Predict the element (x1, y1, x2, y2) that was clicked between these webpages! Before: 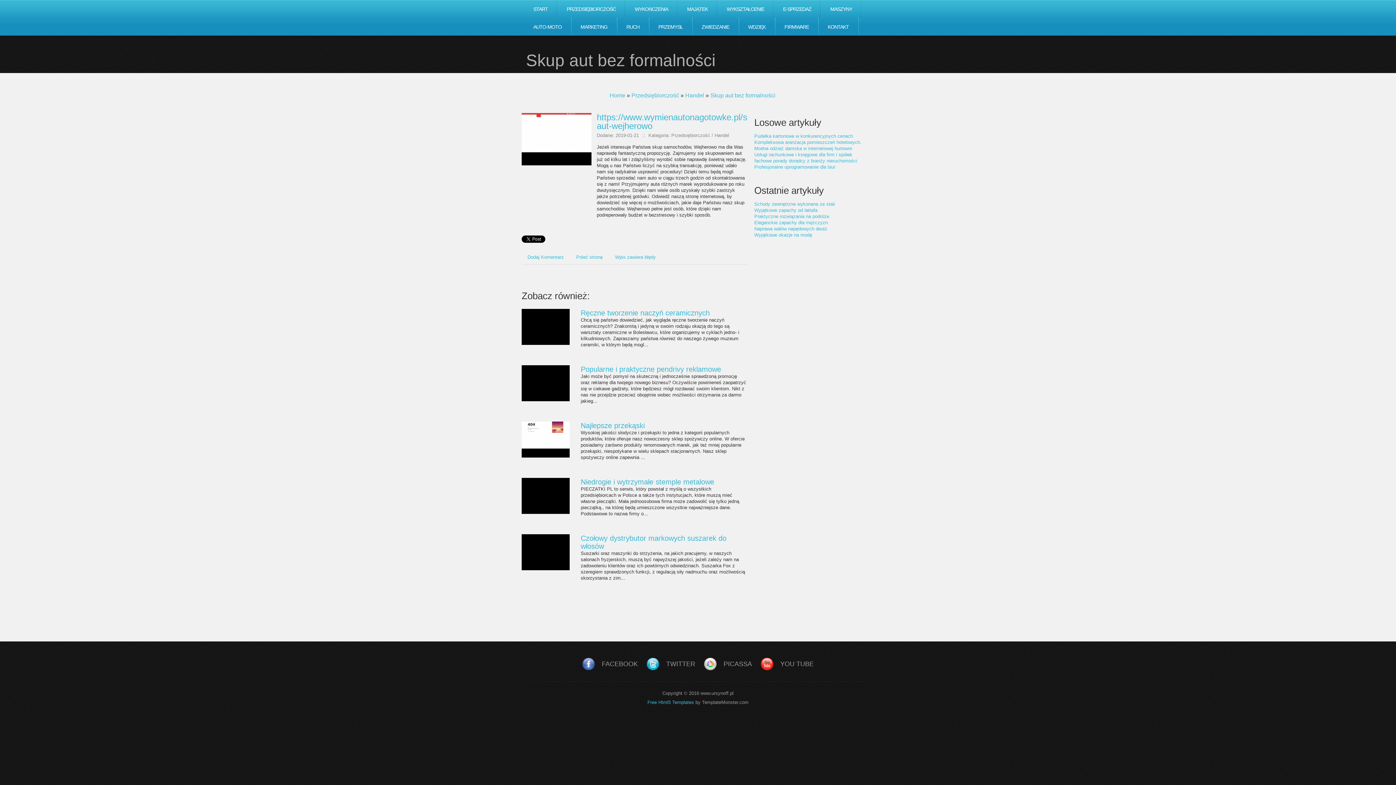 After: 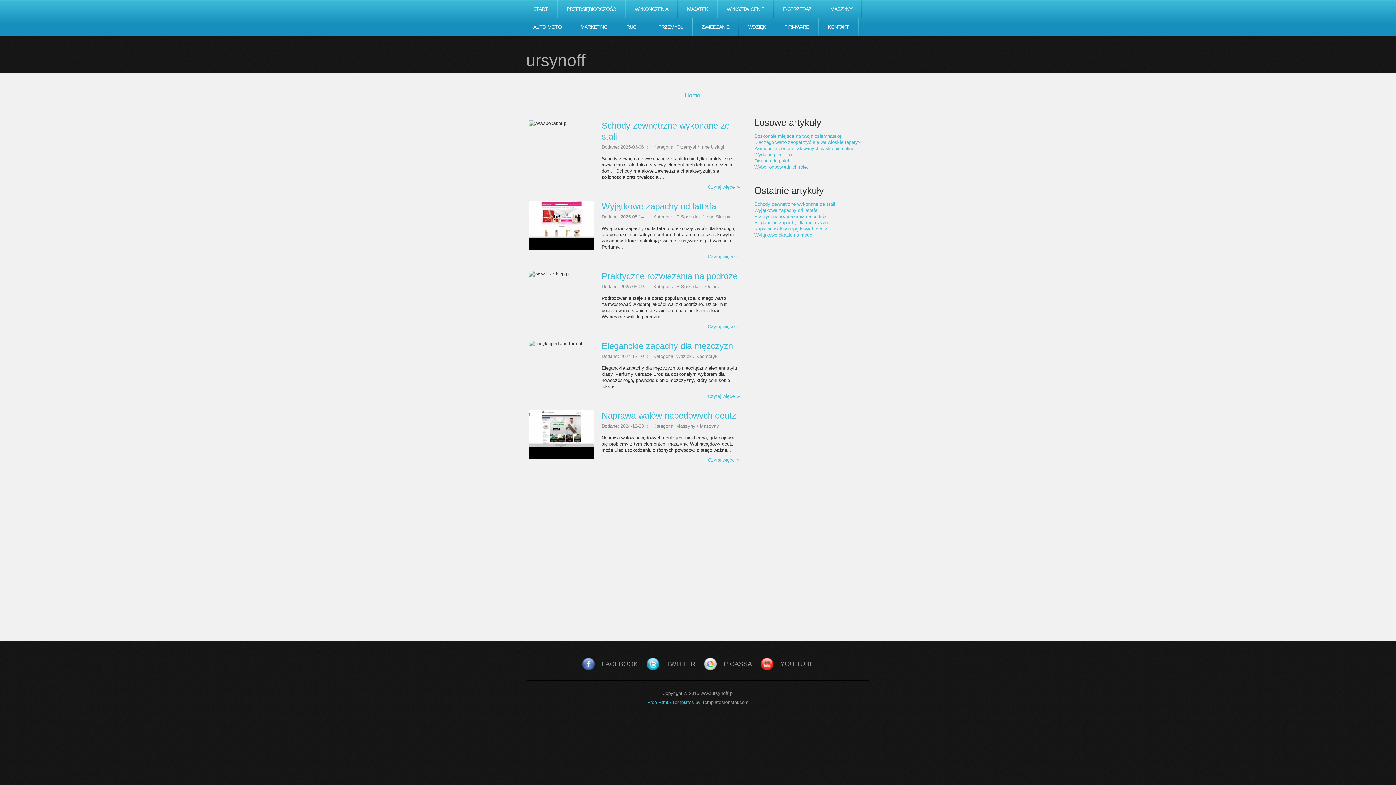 Action: label: PICASSA bbox: (704, 658, 752, 670)